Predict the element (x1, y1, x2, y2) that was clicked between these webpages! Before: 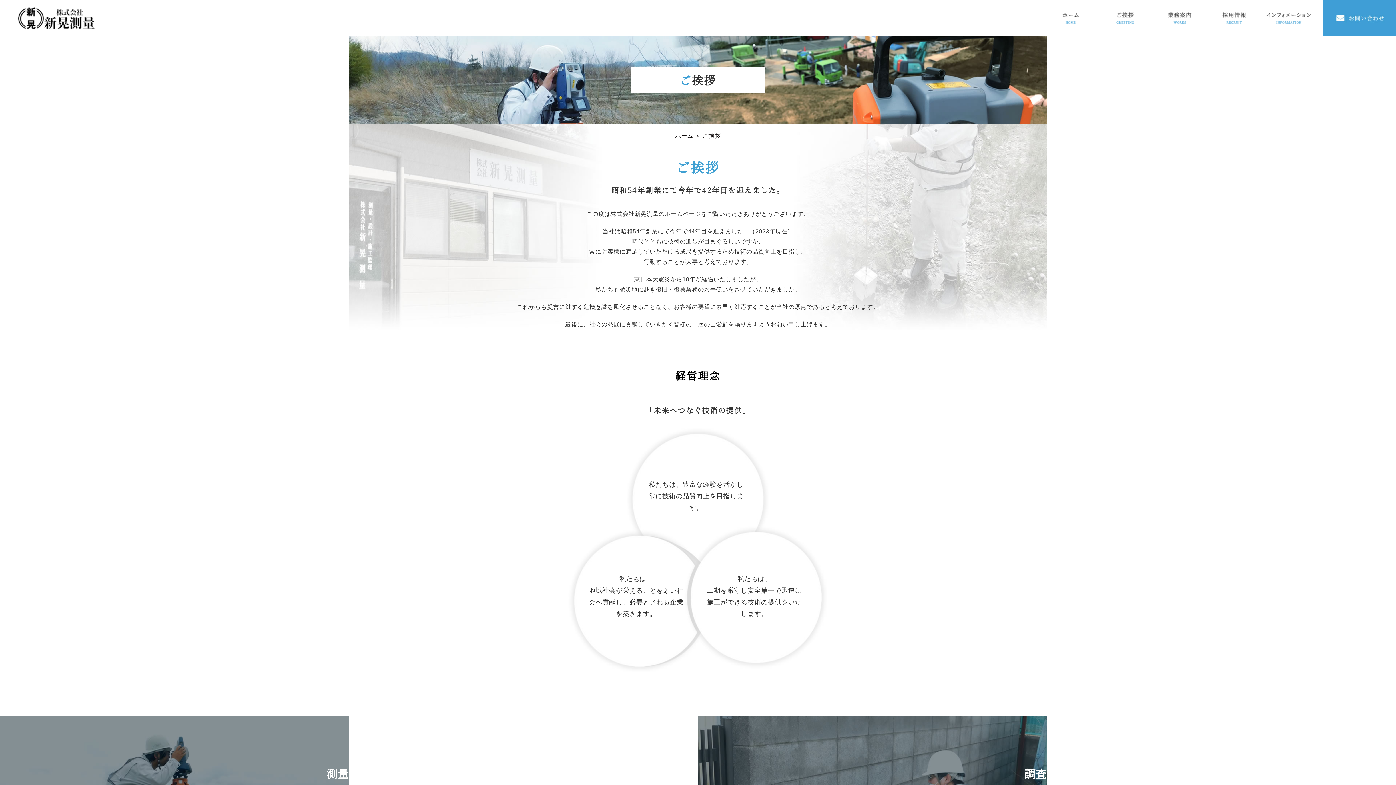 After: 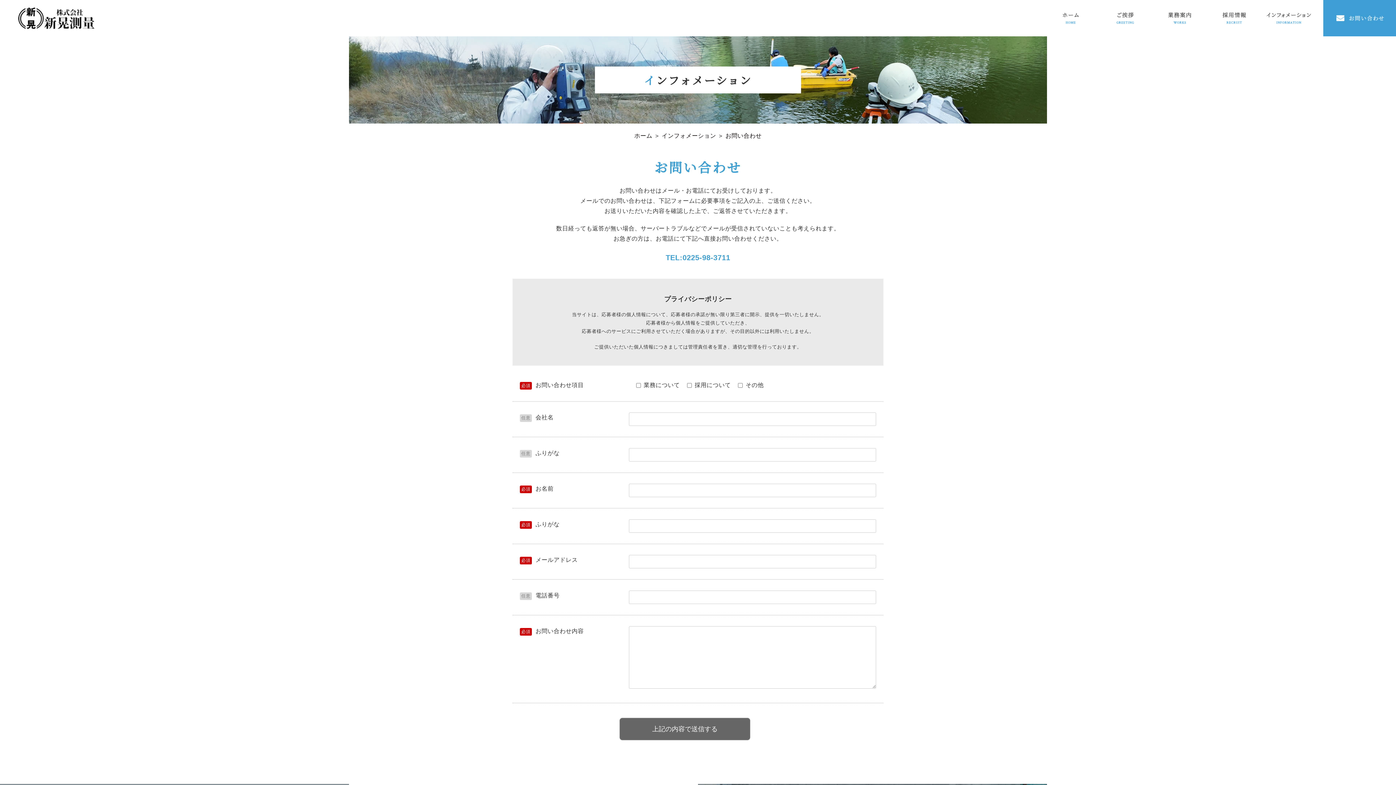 Action: bbox: (1323, 1, 1396, 5)